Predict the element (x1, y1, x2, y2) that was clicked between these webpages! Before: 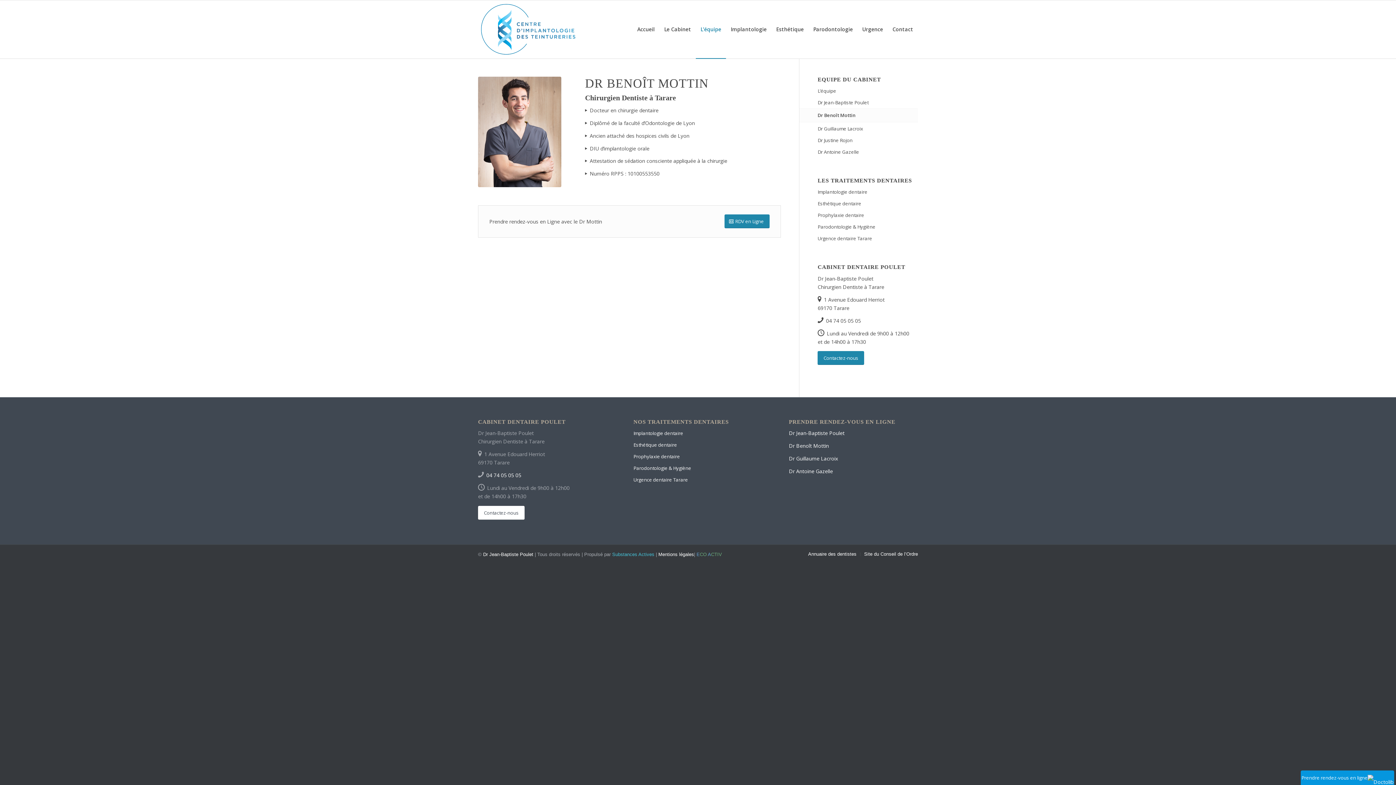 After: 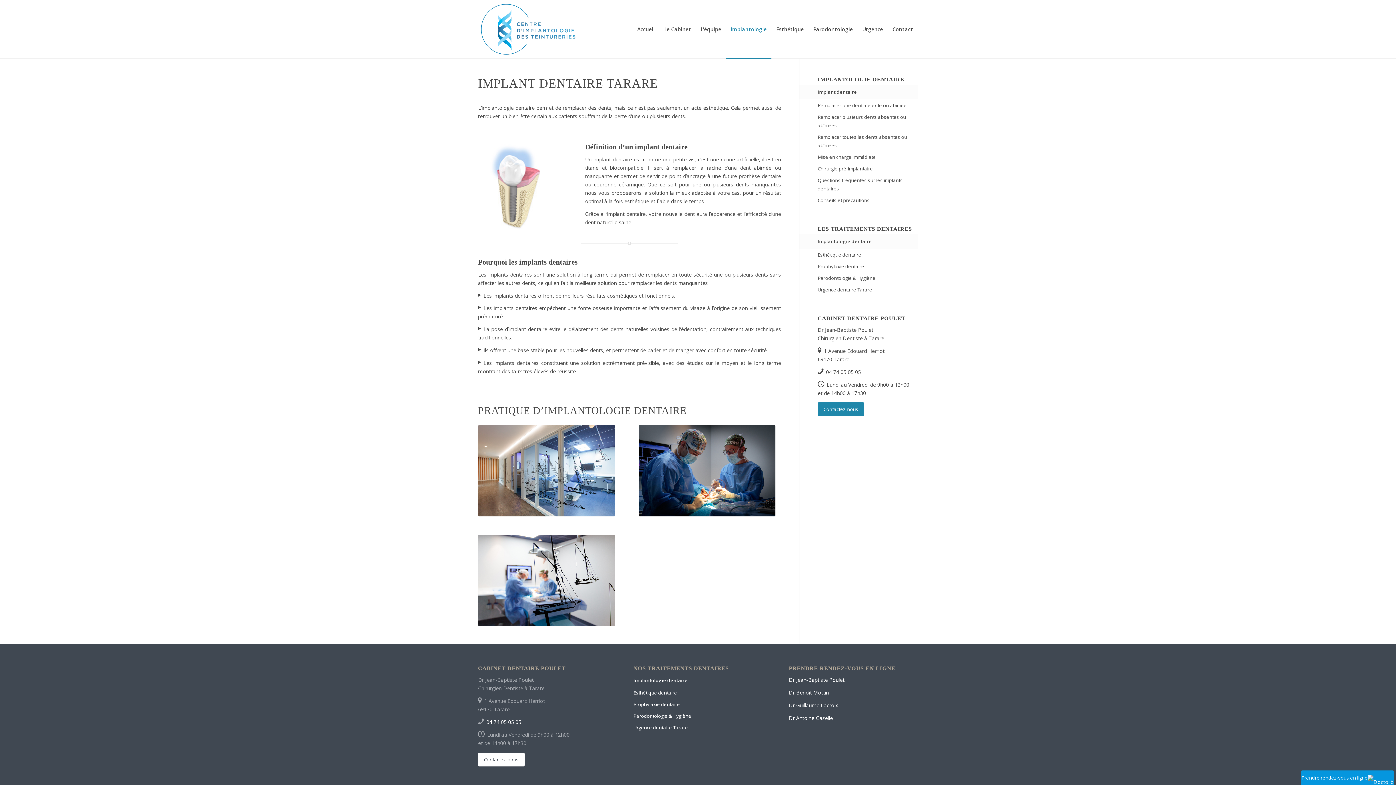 Action: label: Implantologie dentaire bbox: (817, 186, 918, 198)